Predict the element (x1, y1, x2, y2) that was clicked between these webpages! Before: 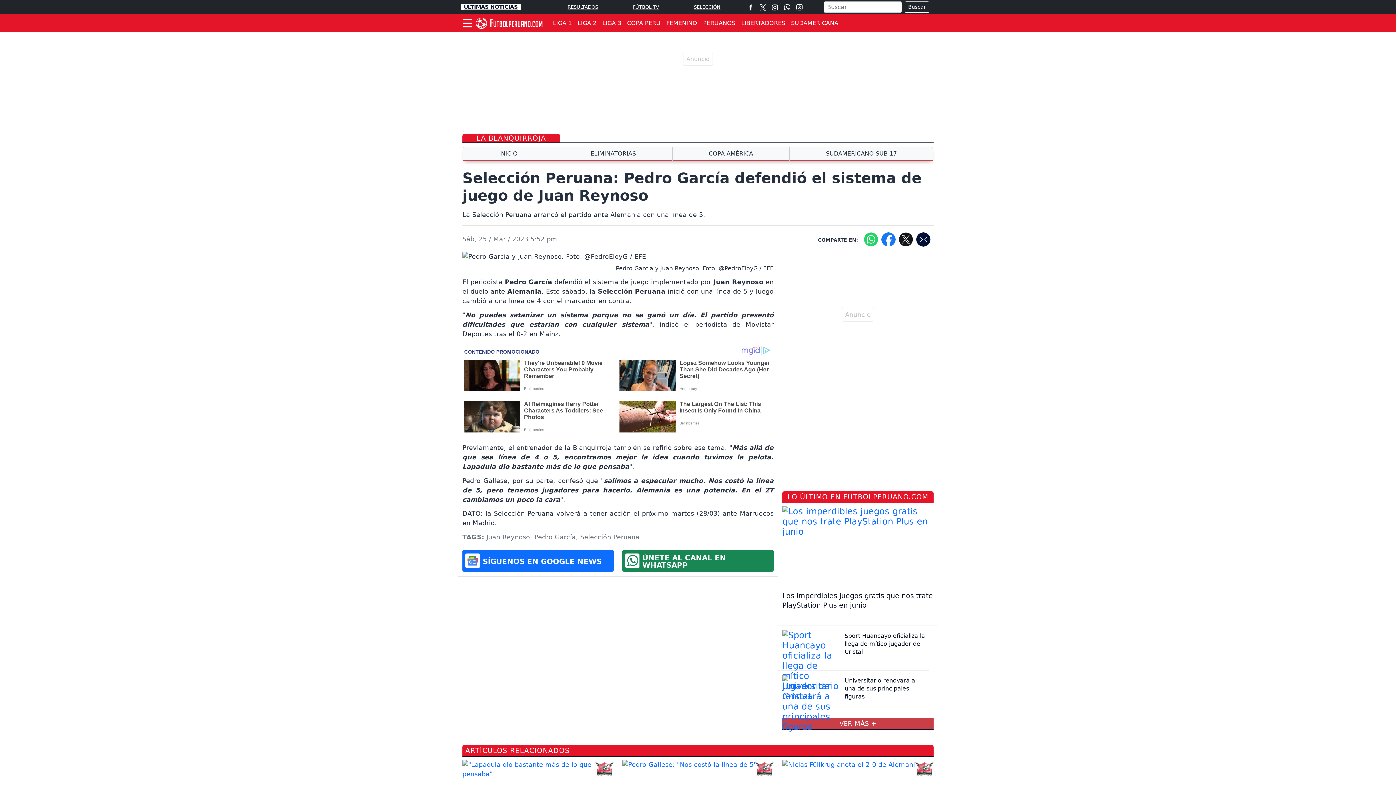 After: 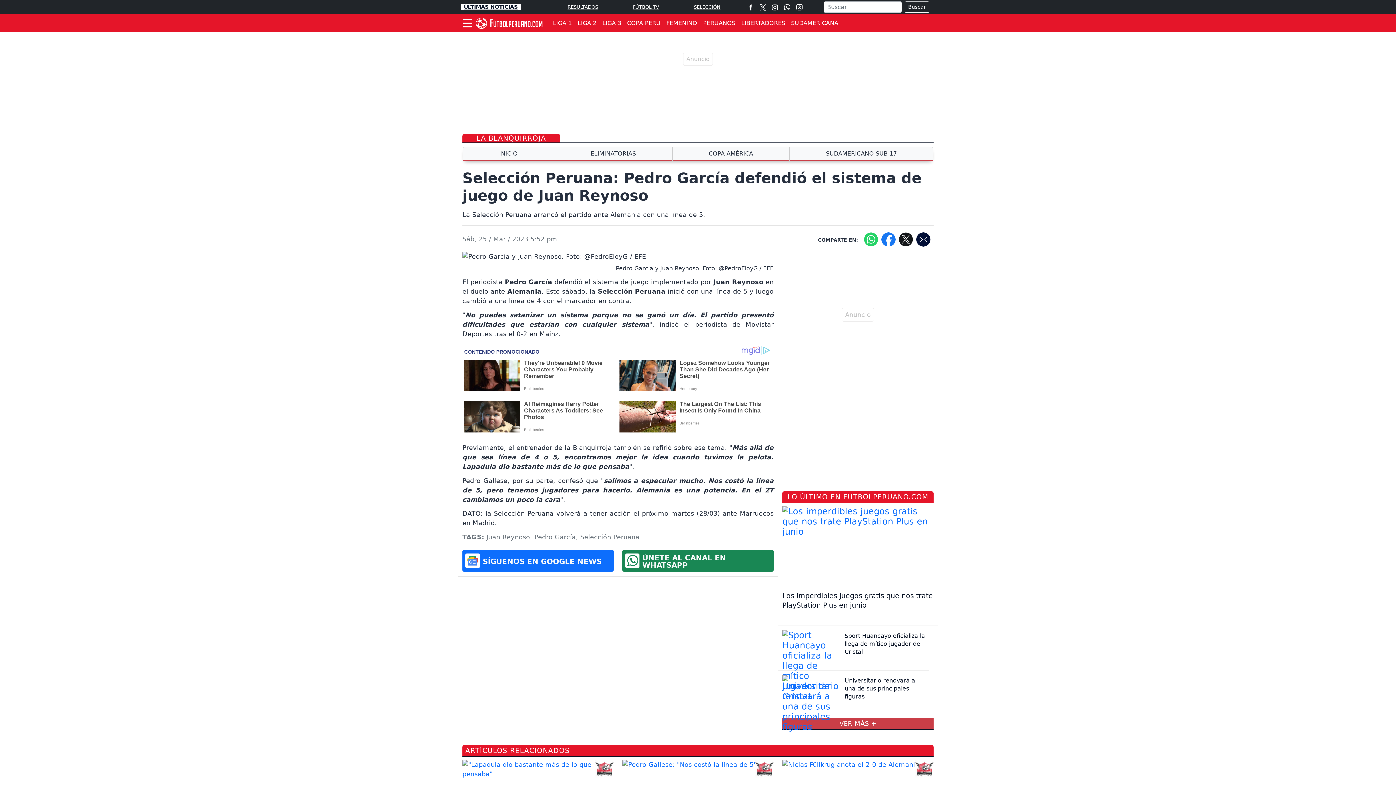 Action: bbox: (462, 550, 613, 572) label: SÍGUENOS EN GOOGLE NEWS